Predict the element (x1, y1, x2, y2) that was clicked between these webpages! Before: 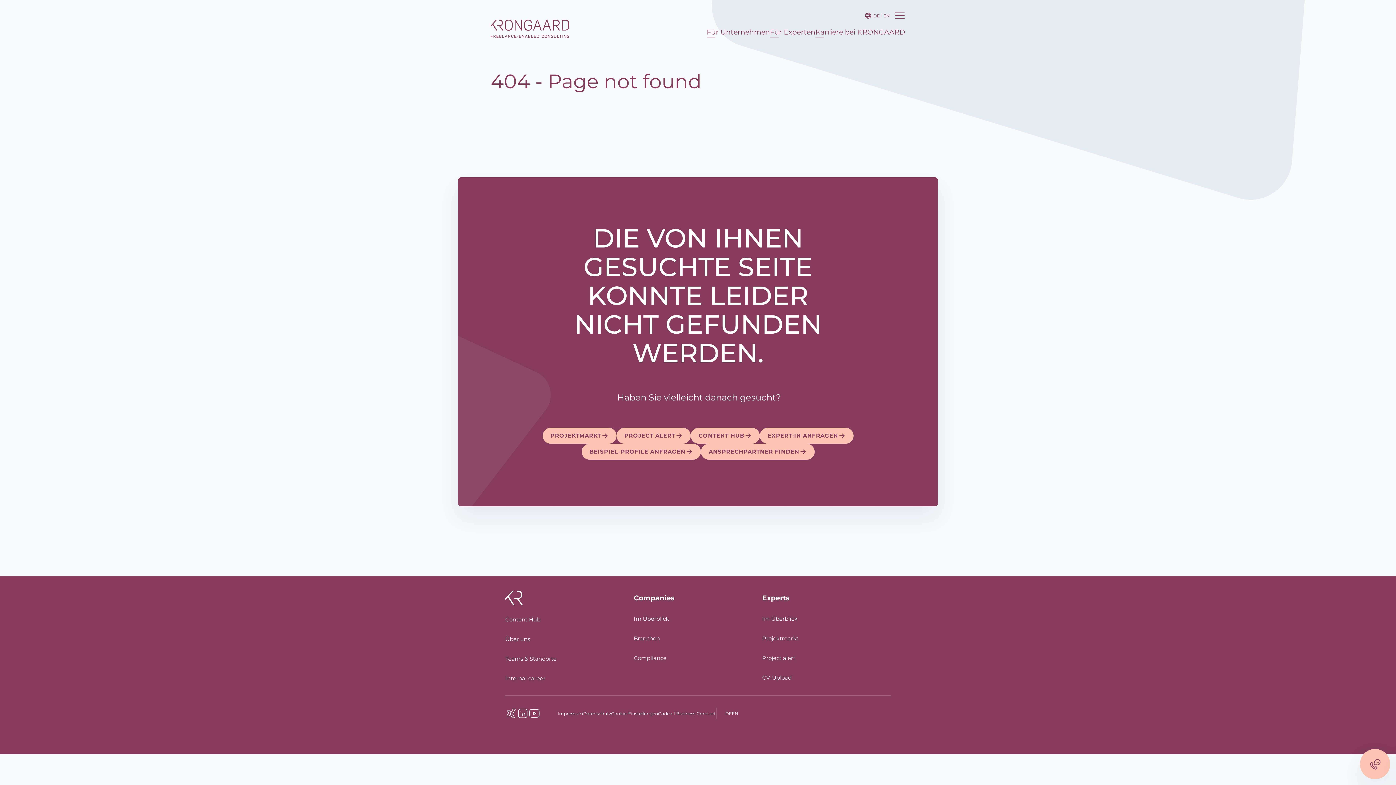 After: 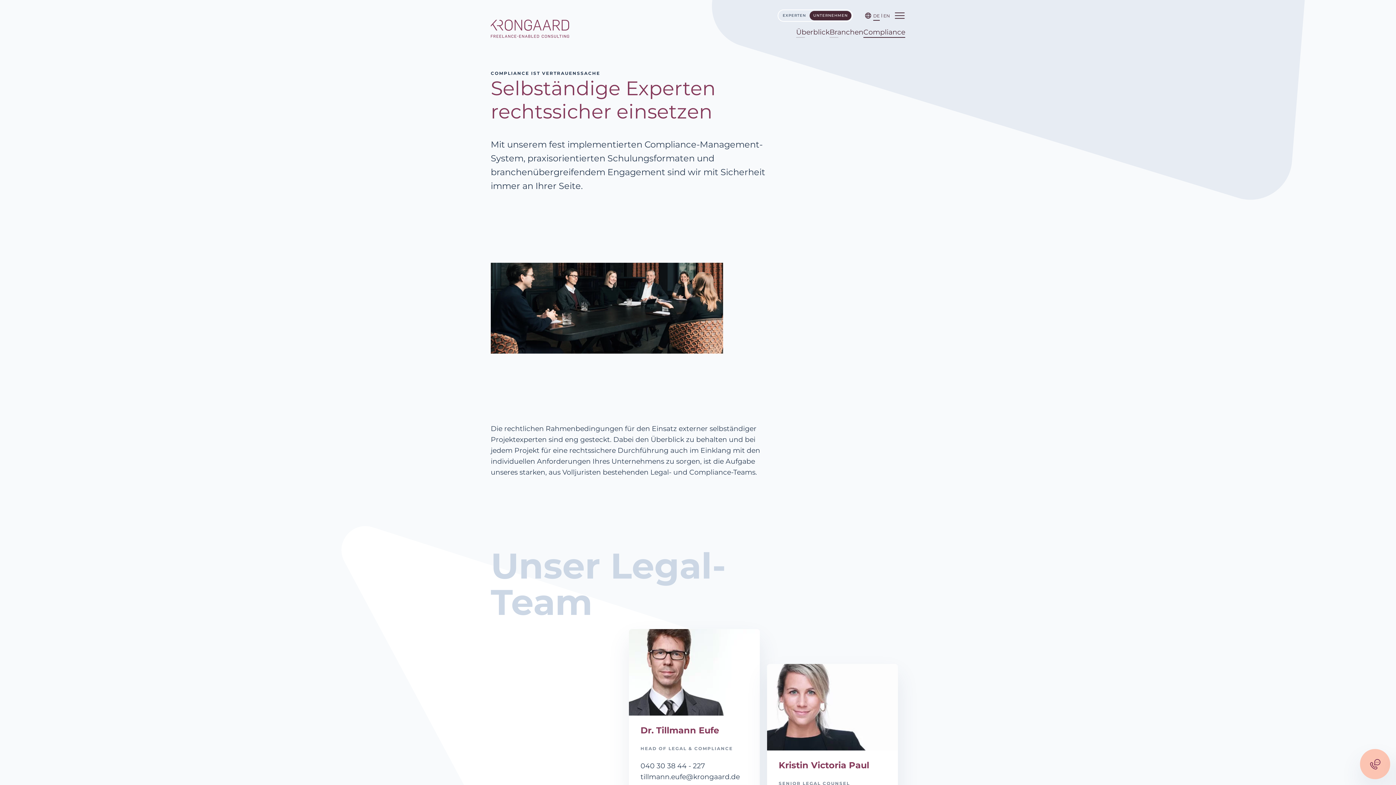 Action: bbox: (633, 654, 666, 662) label: Compliance